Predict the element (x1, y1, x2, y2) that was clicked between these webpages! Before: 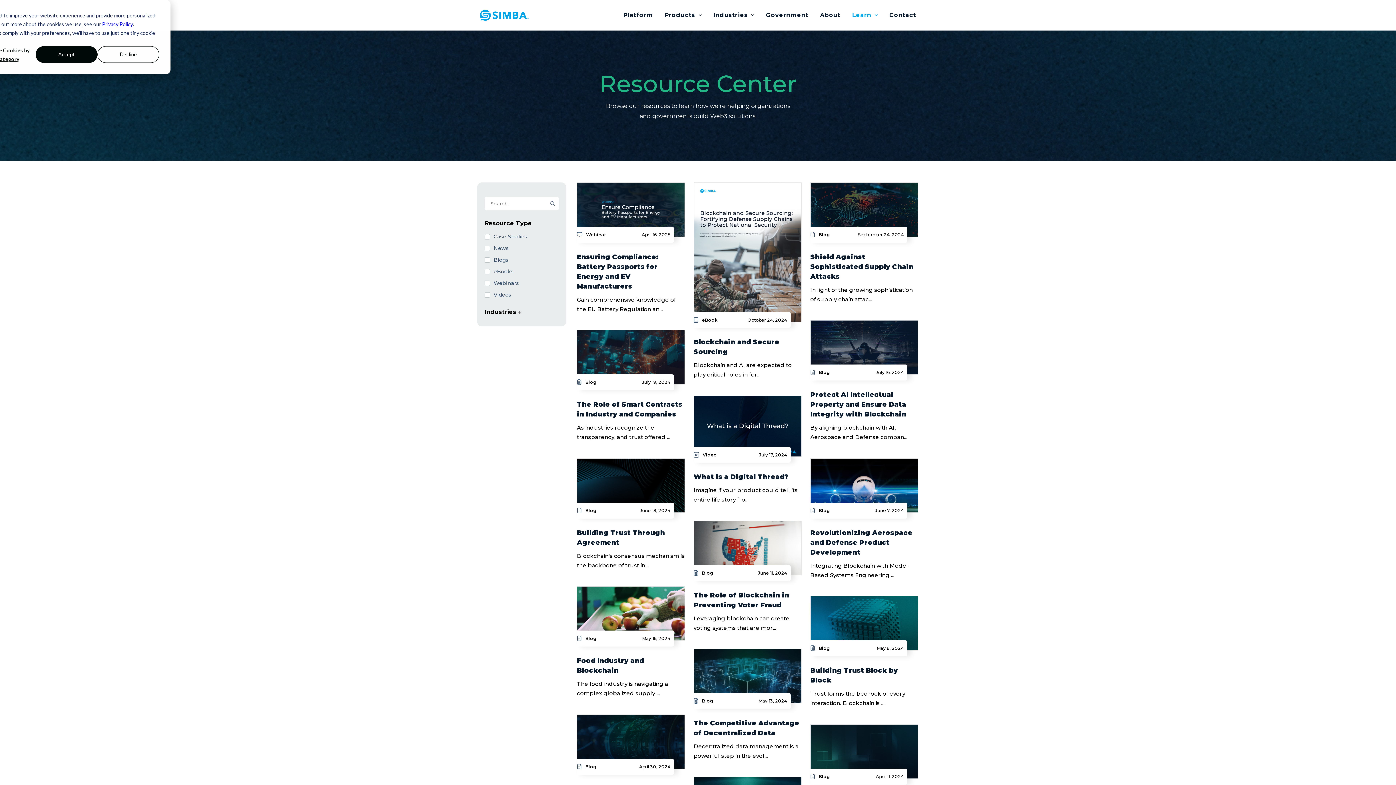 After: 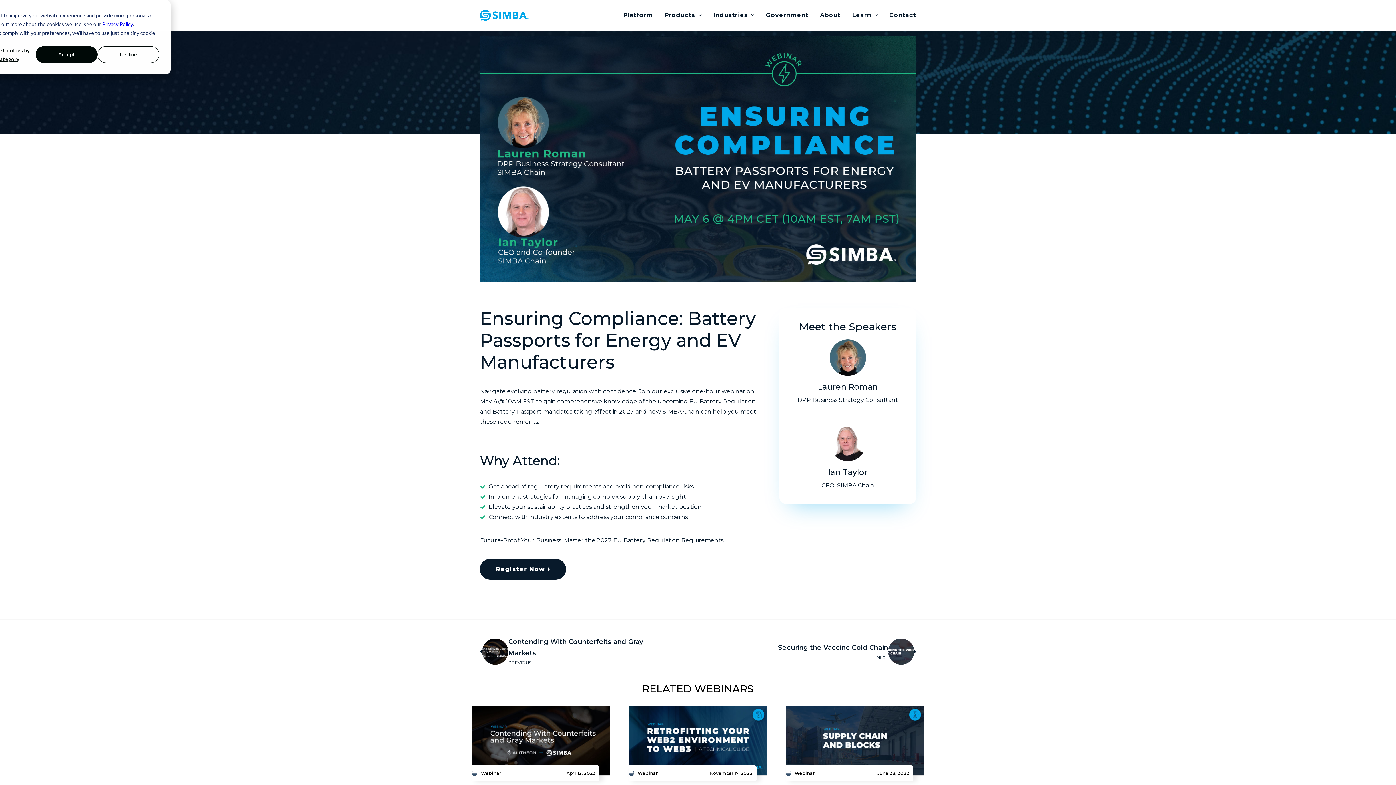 Action: bbox: (577, 182, 684, 236)